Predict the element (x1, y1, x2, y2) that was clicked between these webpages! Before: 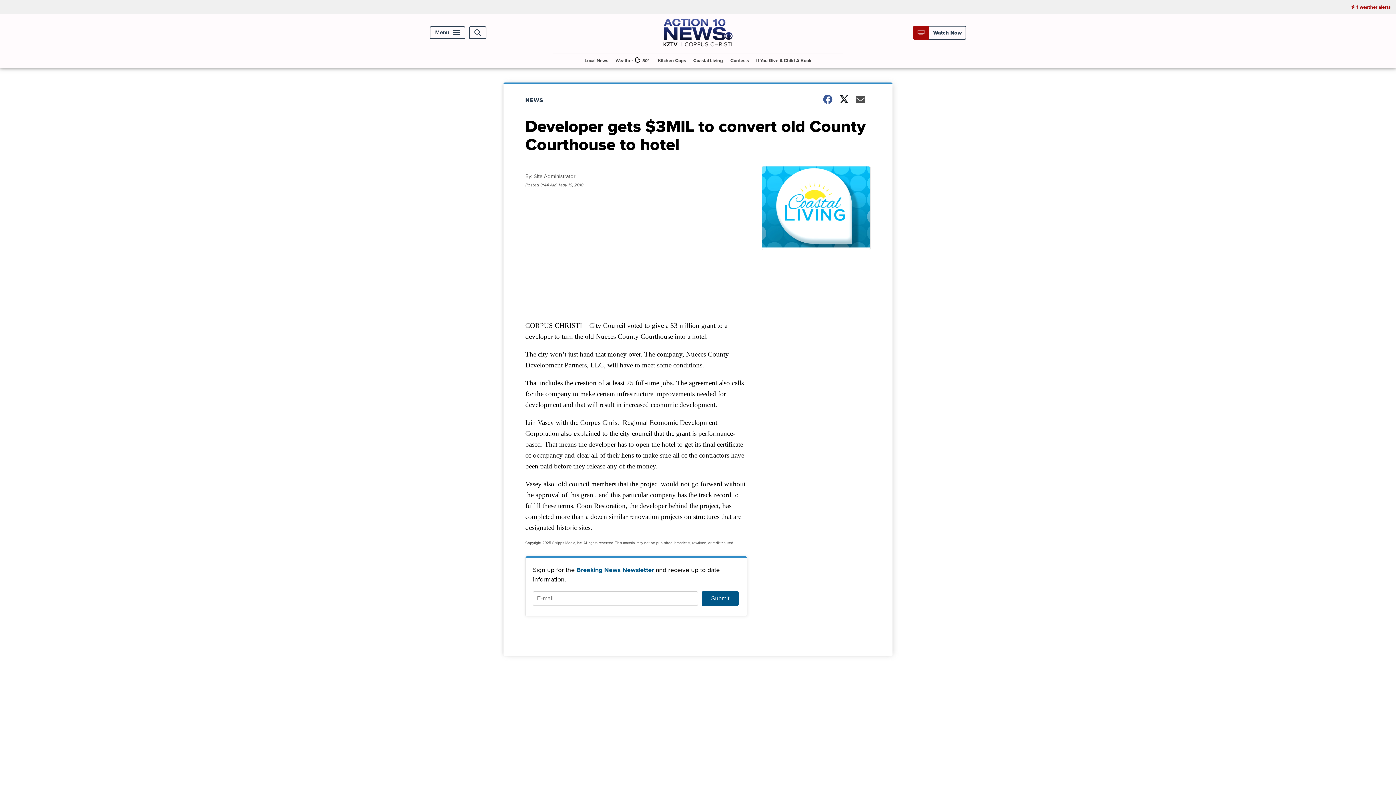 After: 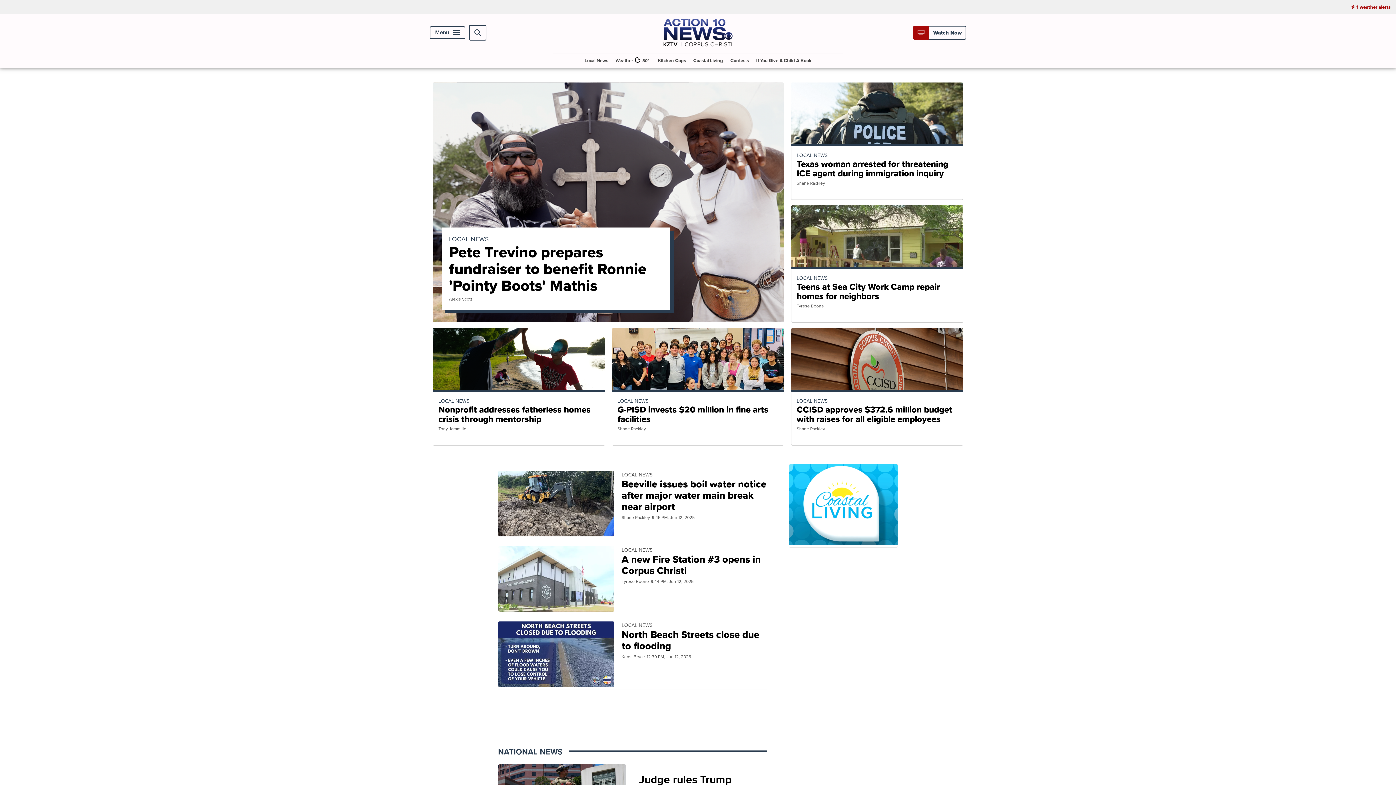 Action: bbox: (663, 42, 732, 50)